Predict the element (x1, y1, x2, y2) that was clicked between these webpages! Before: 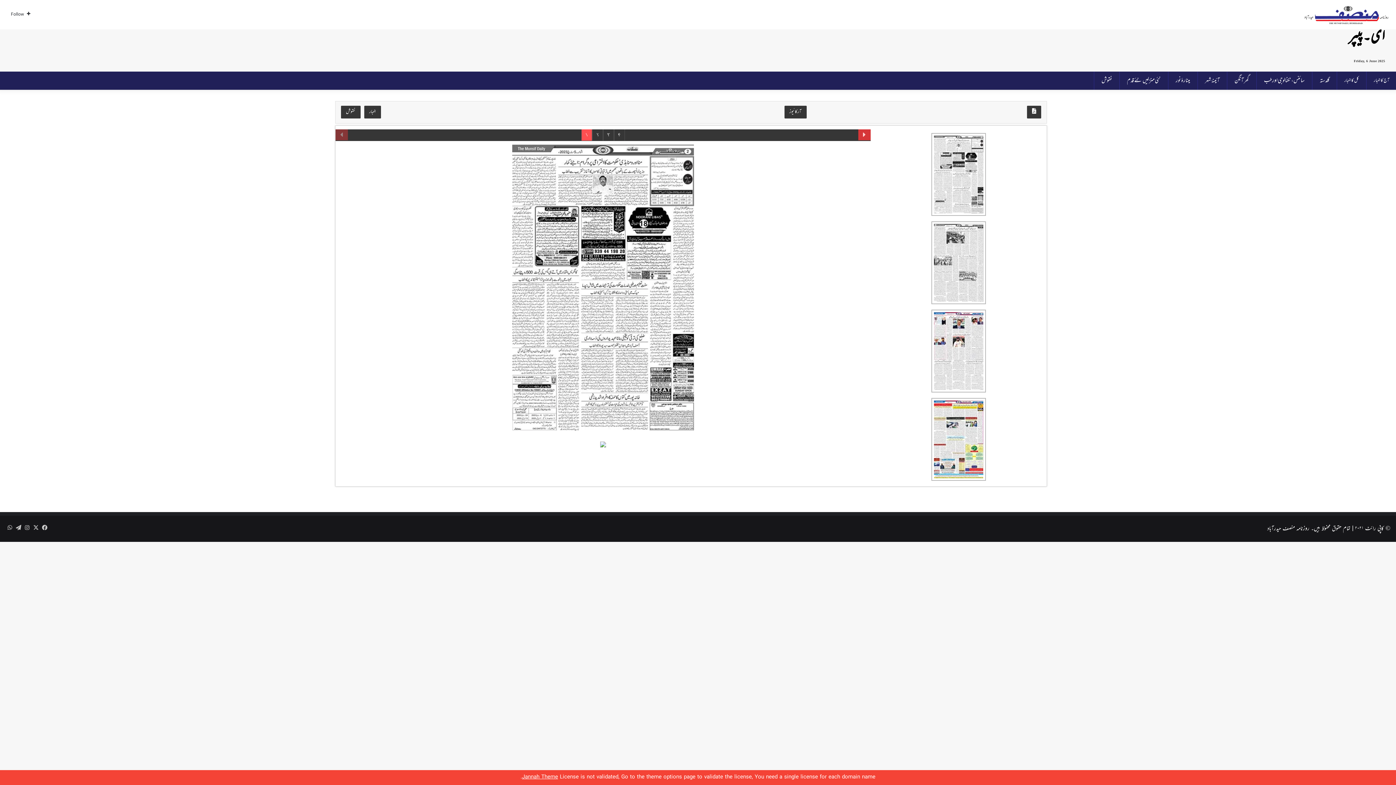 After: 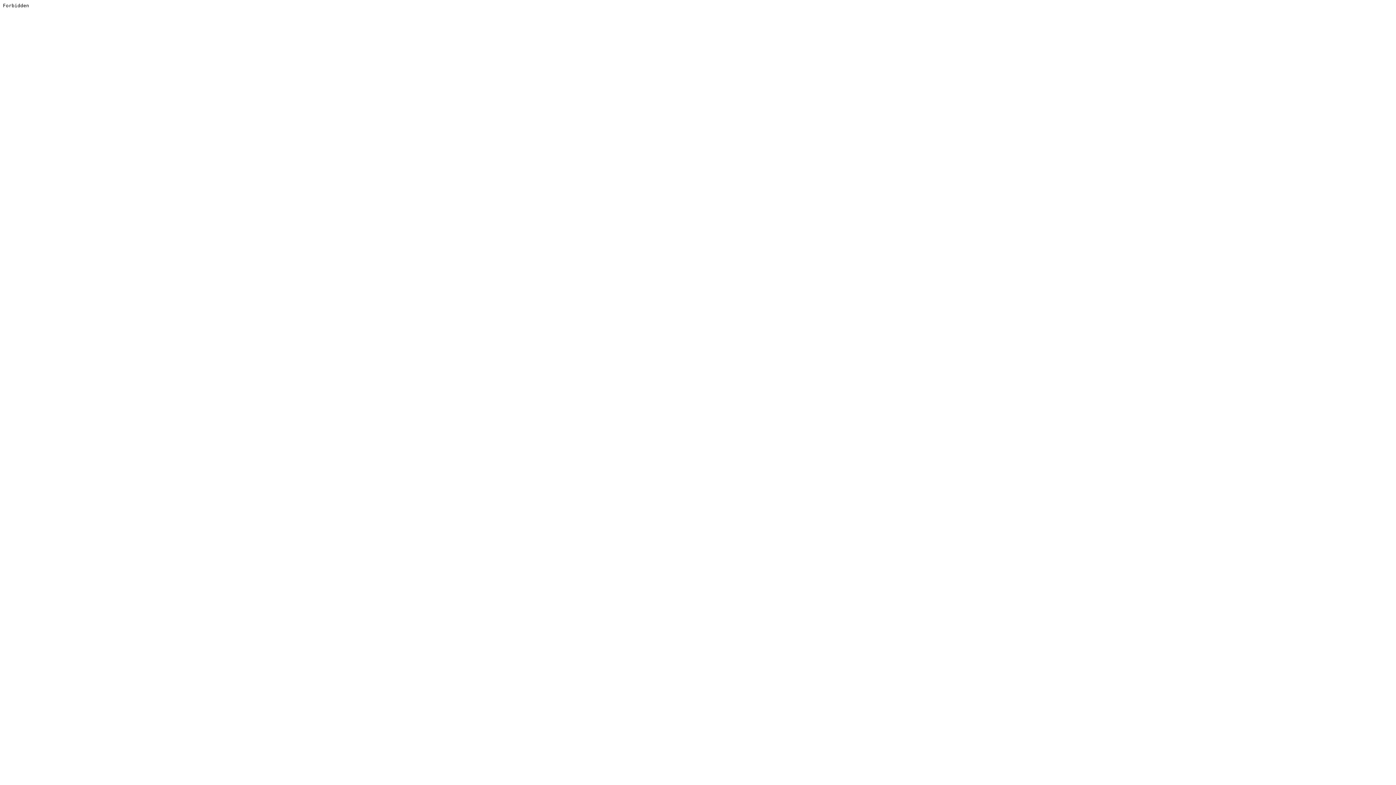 Action: label: Jannah Theme bbox: (522, 773, 558, 782)